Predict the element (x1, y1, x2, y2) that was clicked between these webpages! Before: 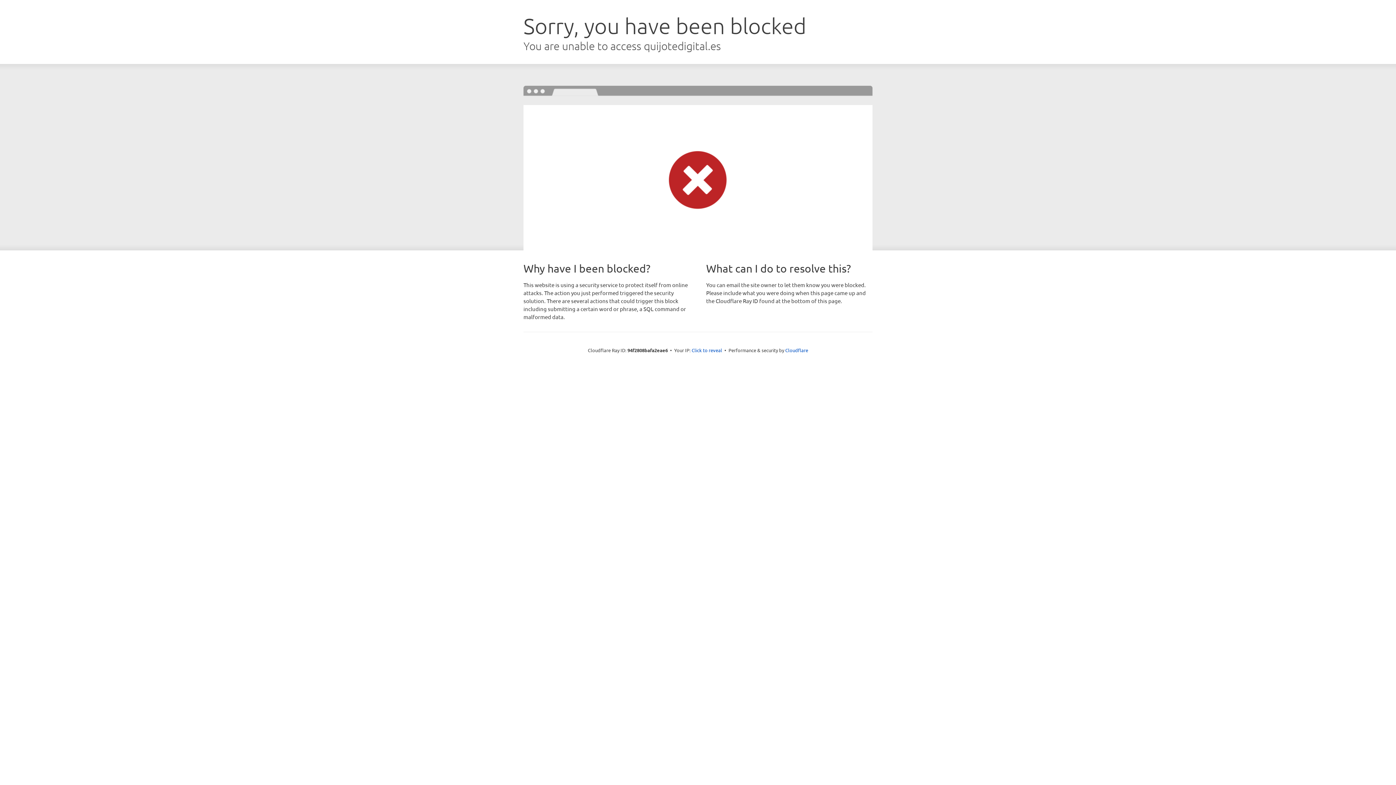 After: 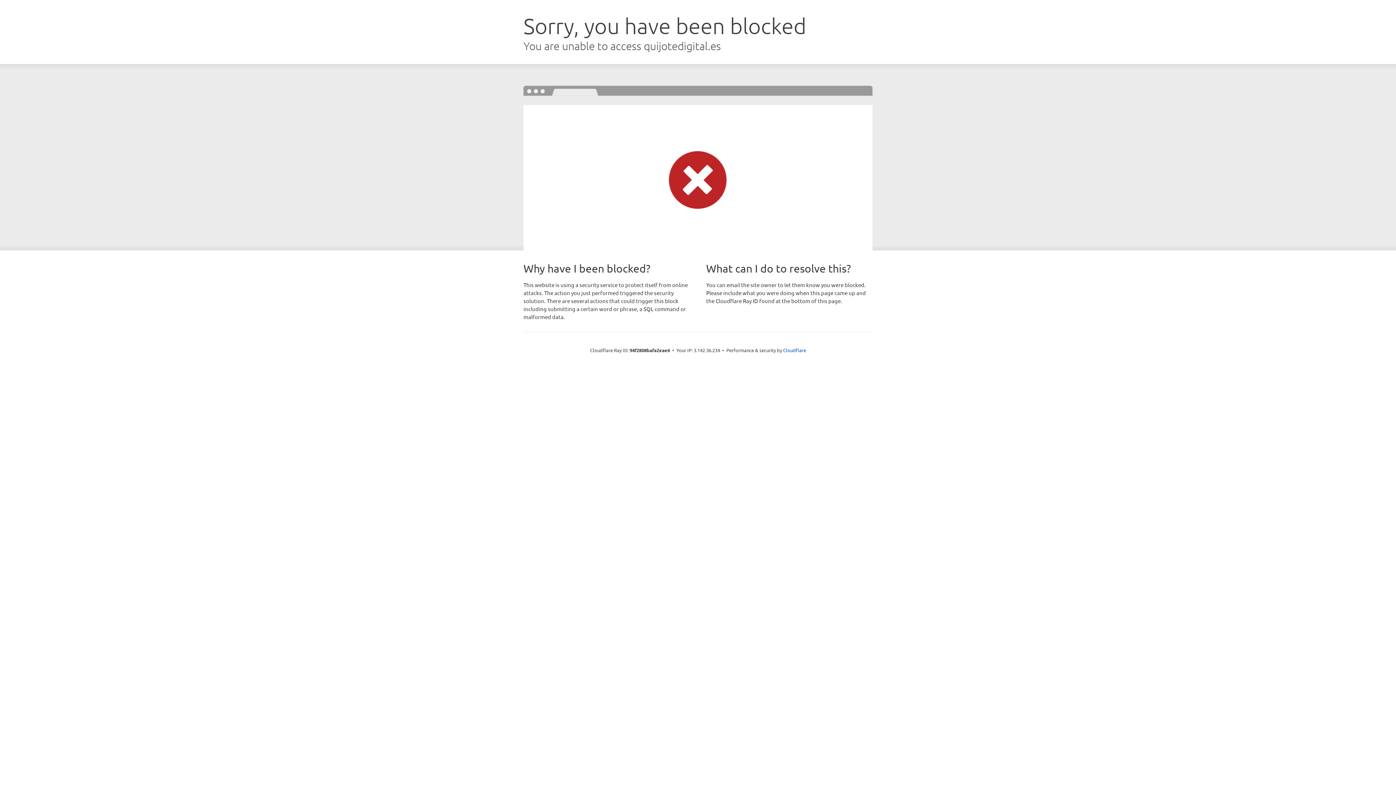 Action: bbox: (691, 346, 722, 353) label: Click to reveal